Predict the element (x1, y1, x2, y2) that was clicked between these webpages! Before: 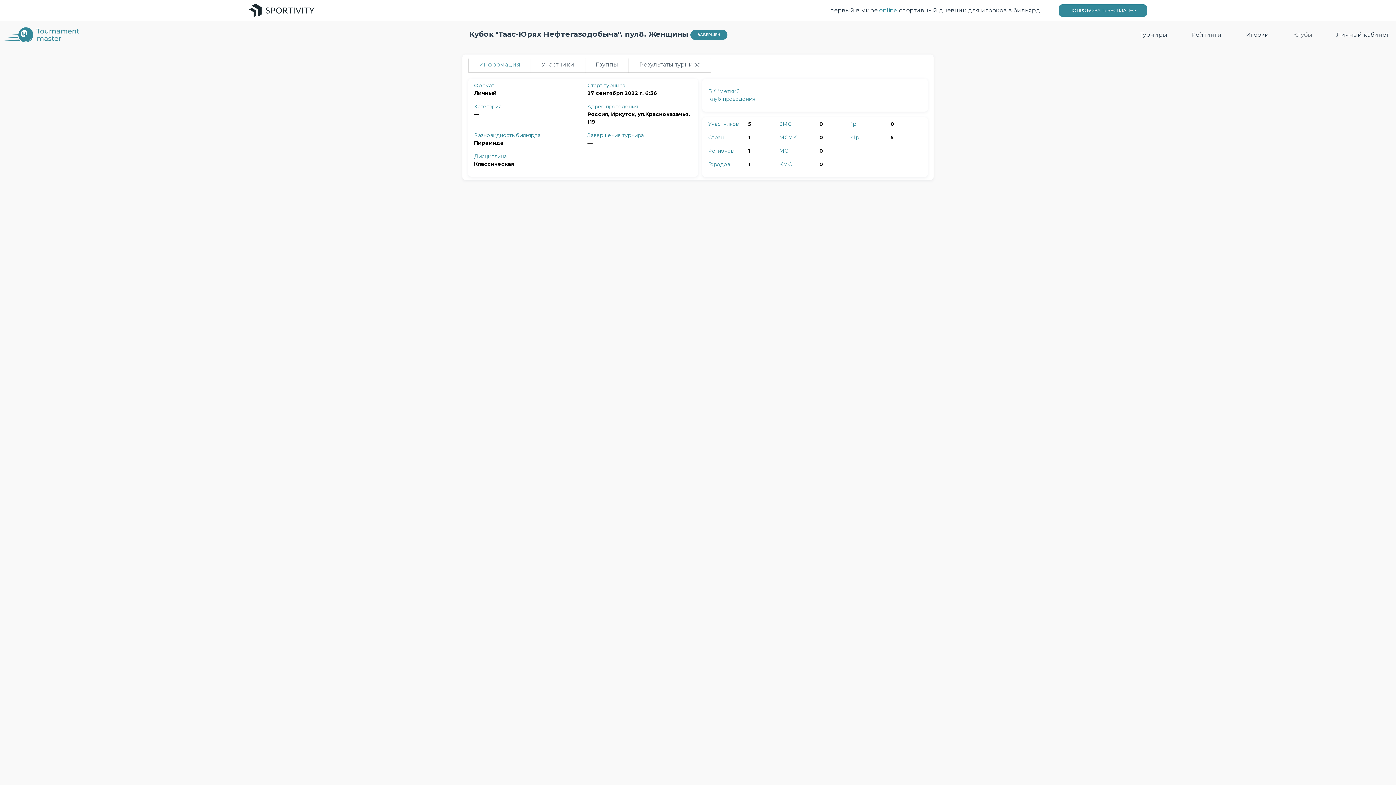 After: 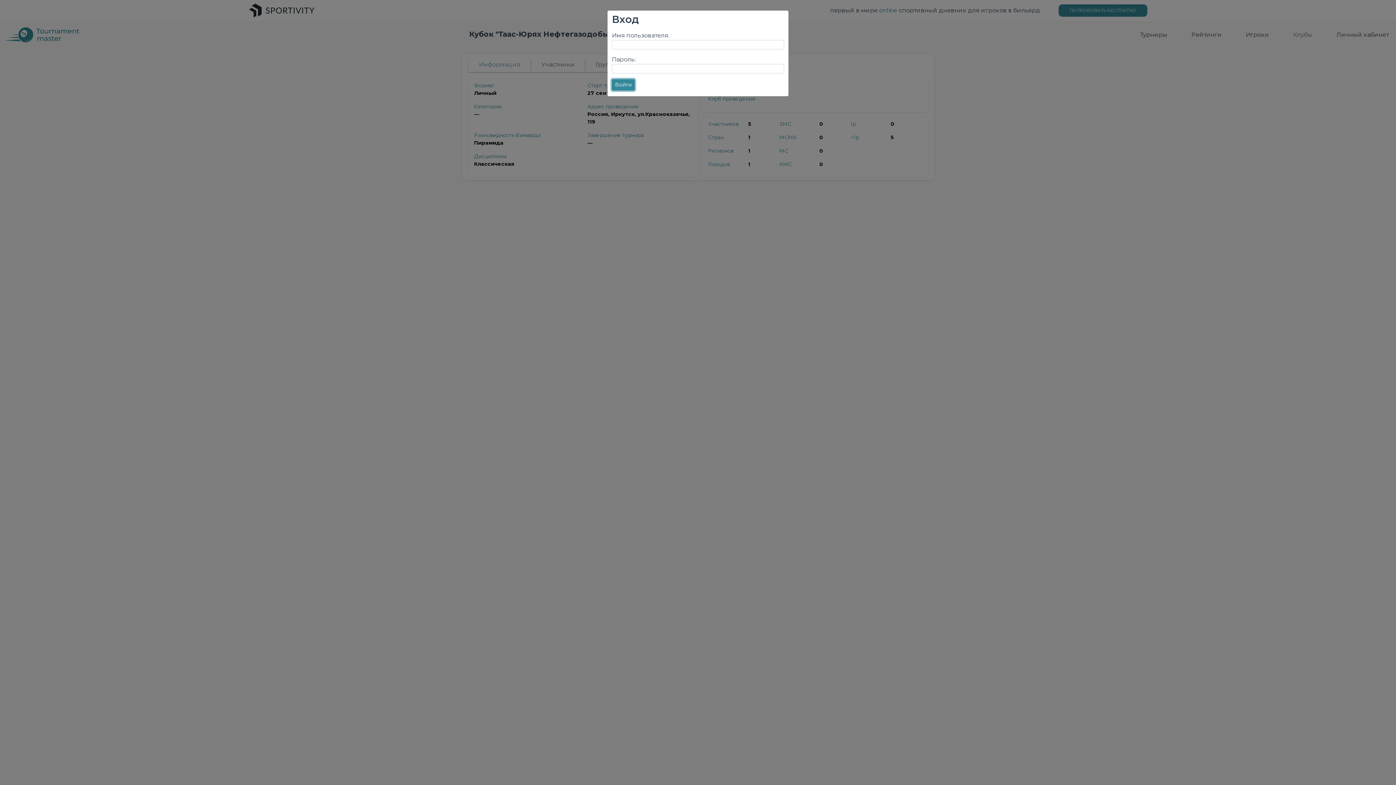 Action: bbox: (1333, 27, 1392, 42) label: Личный кабинет